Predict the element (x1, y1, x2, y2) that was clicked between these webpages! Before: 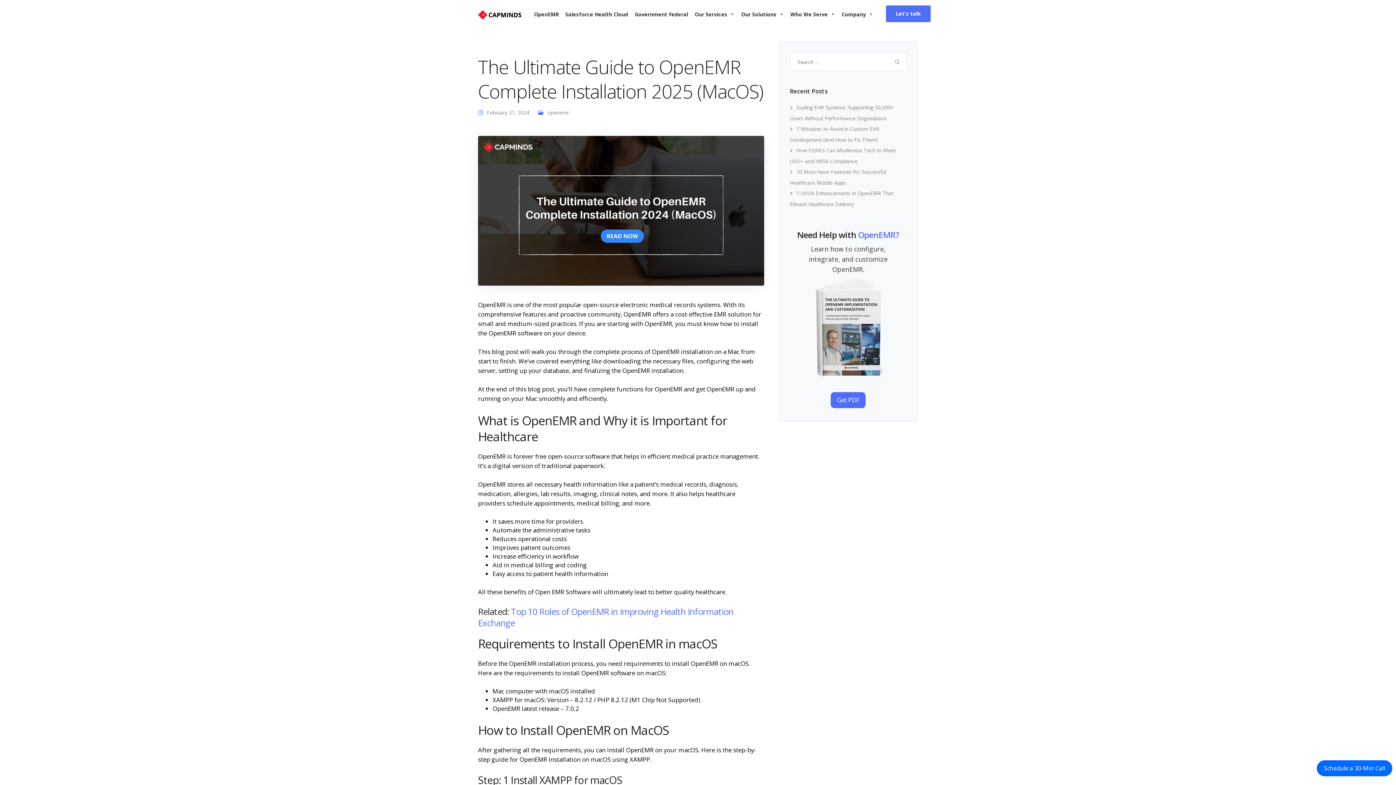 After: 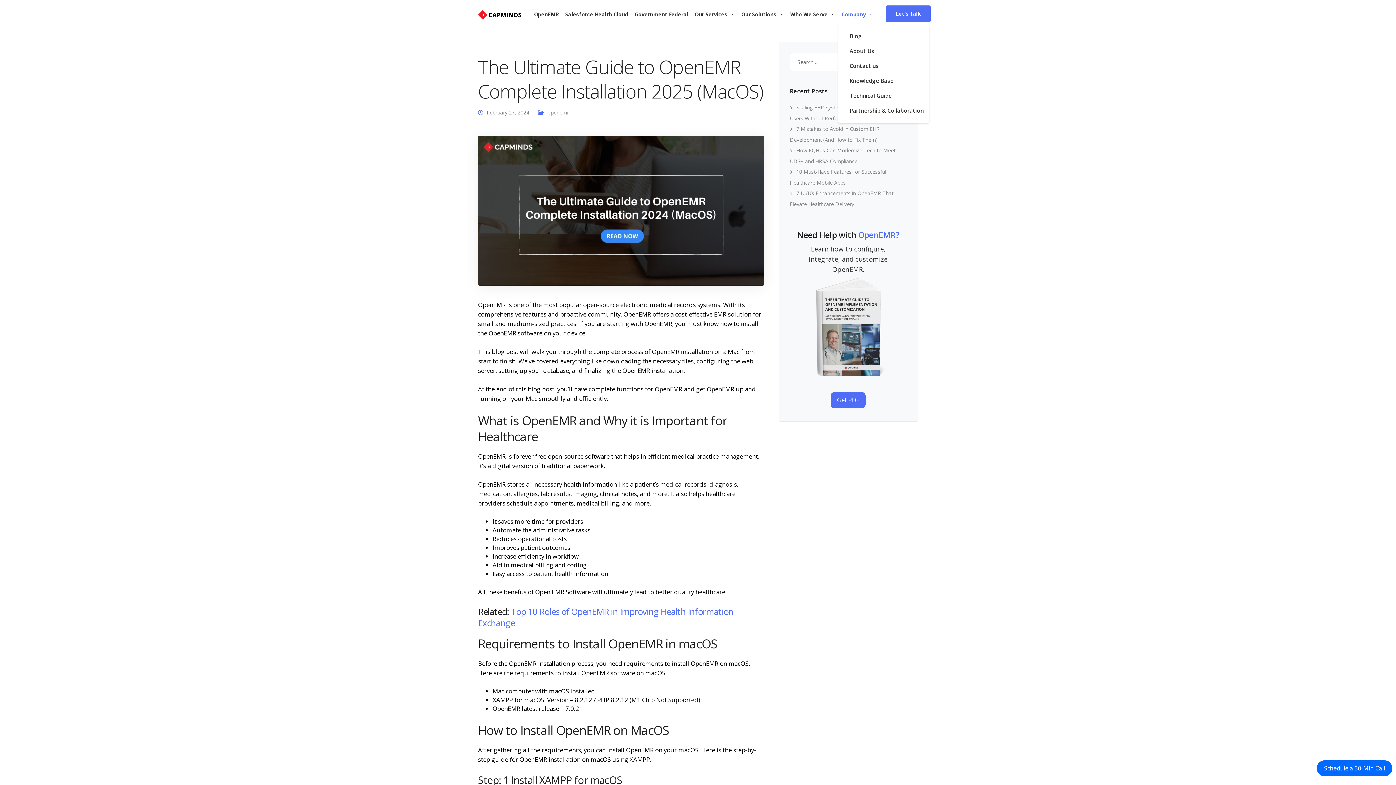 Action: label: Company bbox: (838, 9, 876, 24)